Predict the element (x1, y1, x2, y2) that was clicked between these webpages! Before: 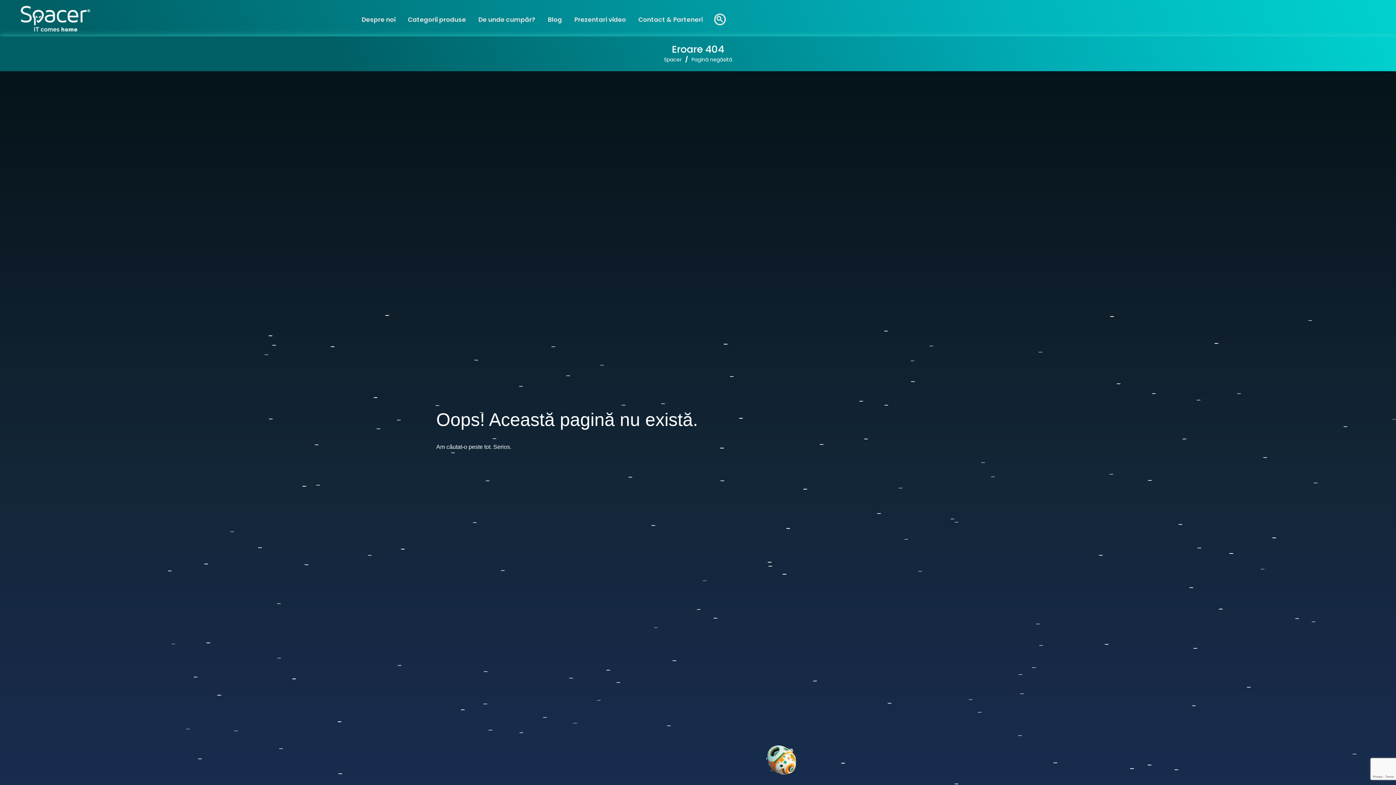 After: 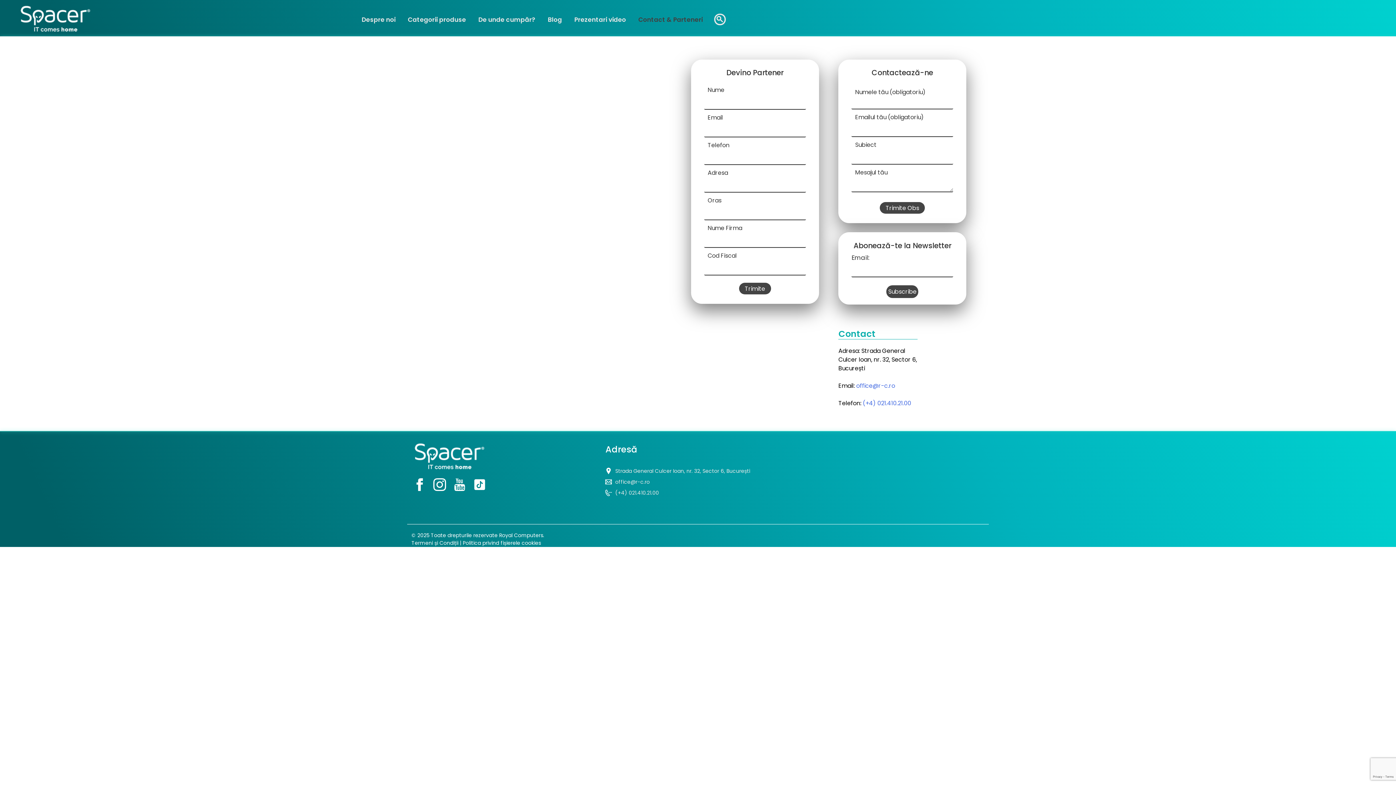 Action: bbox: (638, 15, 702, 23) label: Contact & Parteneri